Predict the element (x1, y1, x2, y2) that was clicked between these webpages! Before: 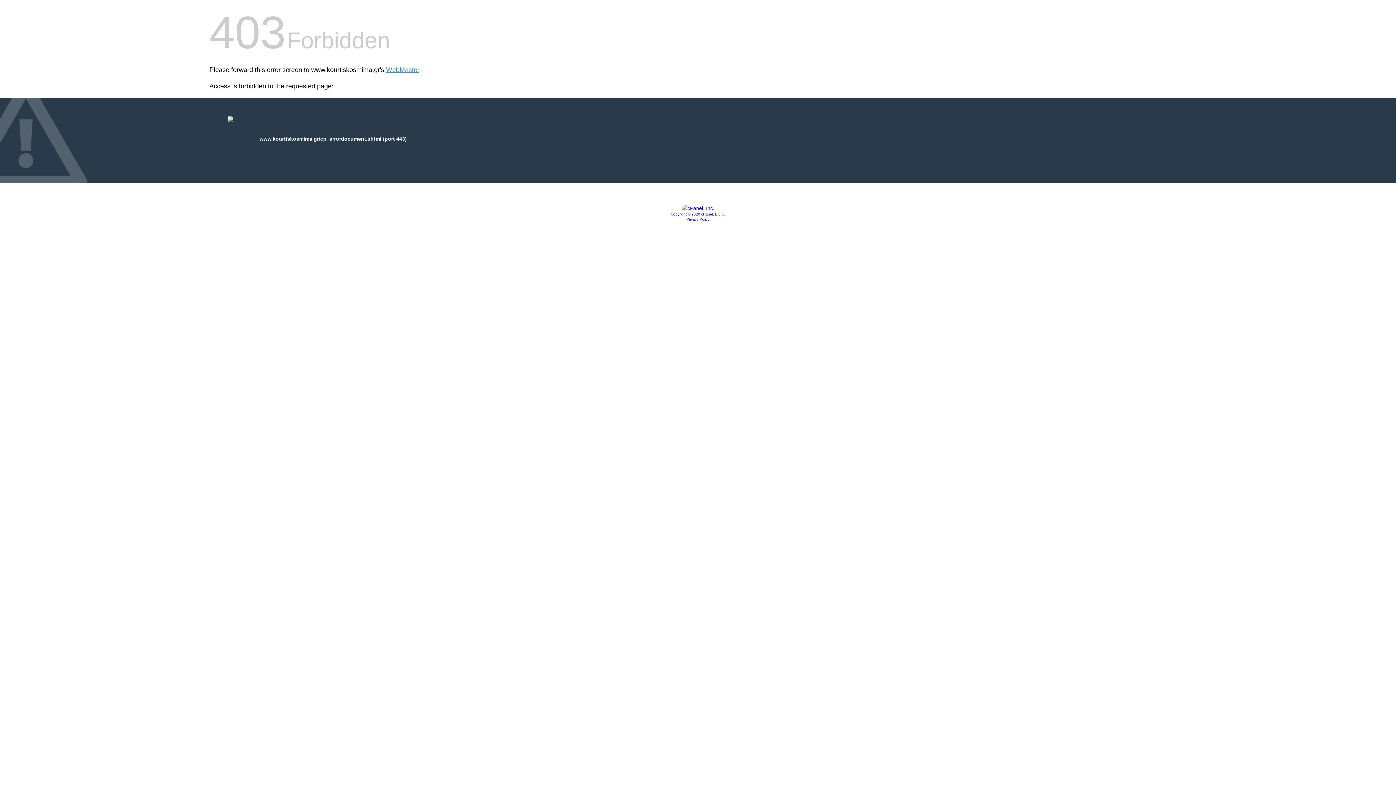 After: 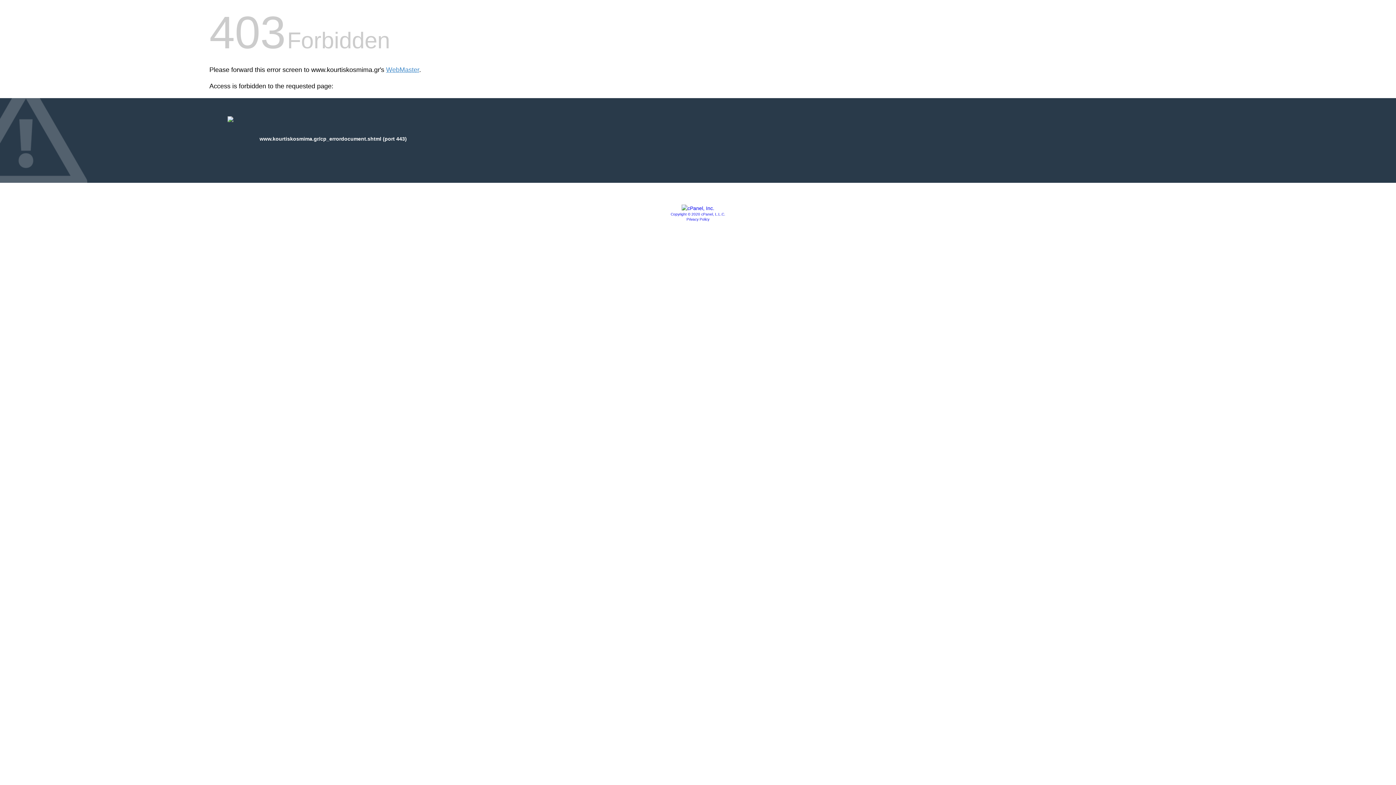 Action: bbox: (686, 217, 709, 221) label: Privacy Policy